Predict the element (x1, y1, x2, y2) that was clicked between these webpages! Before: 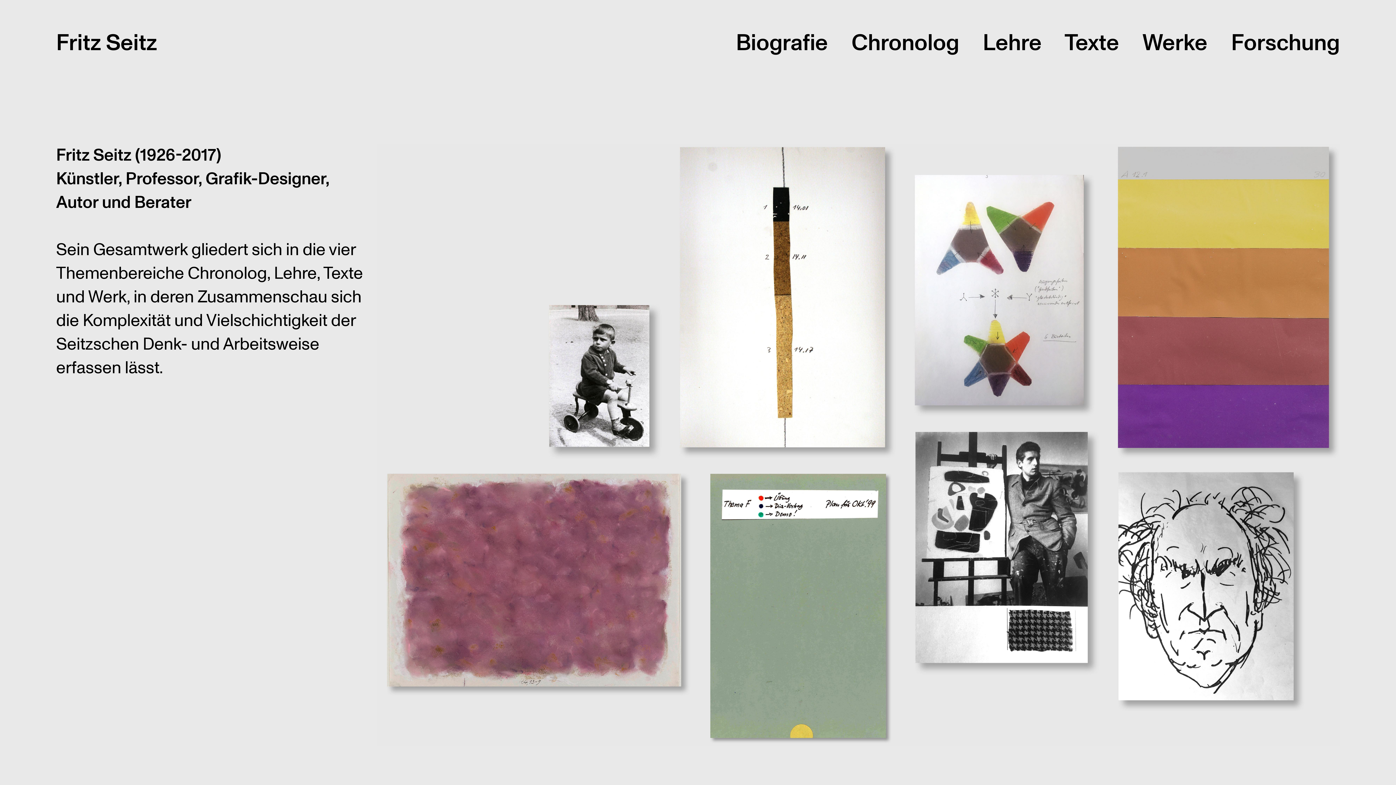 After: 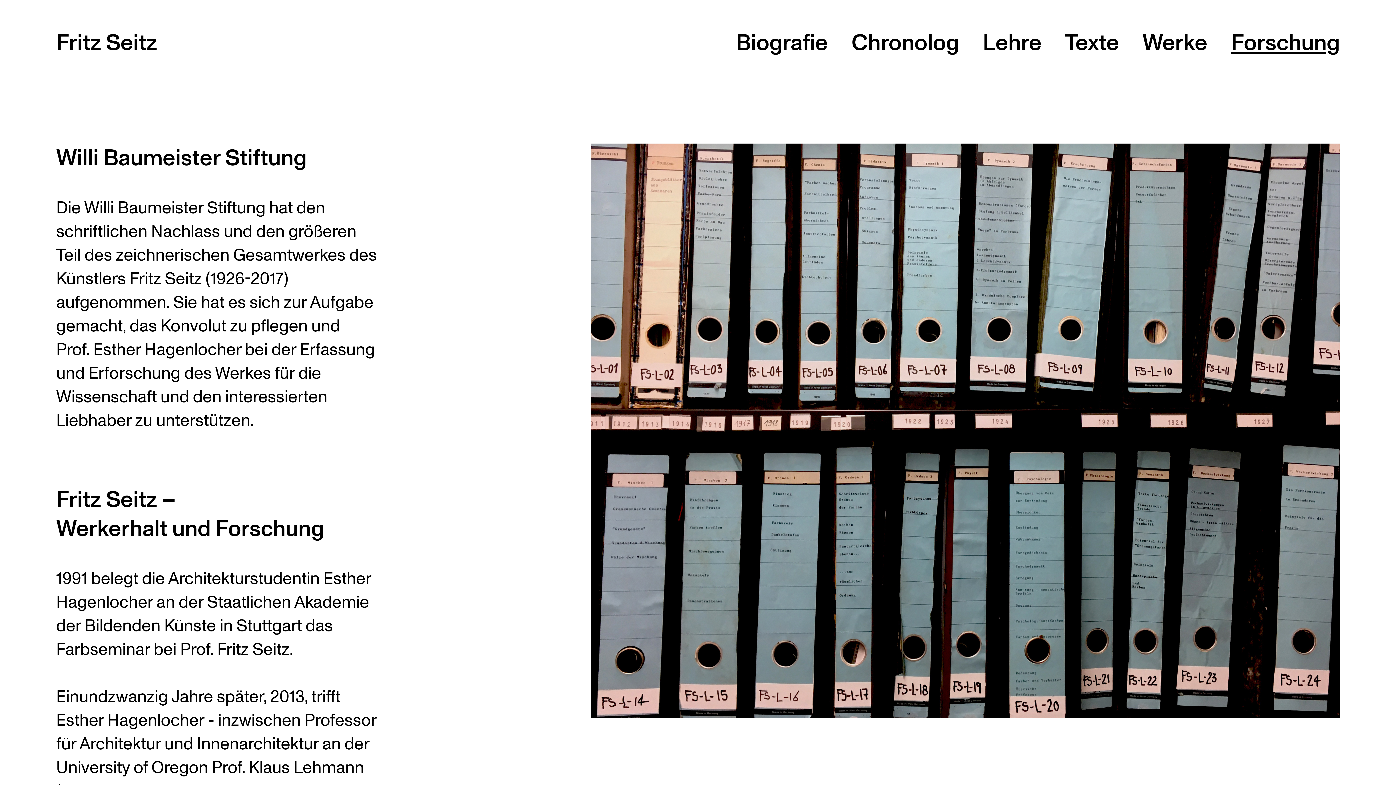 Action: label: Forschung bbox: (1231, 27, 1340, 60)